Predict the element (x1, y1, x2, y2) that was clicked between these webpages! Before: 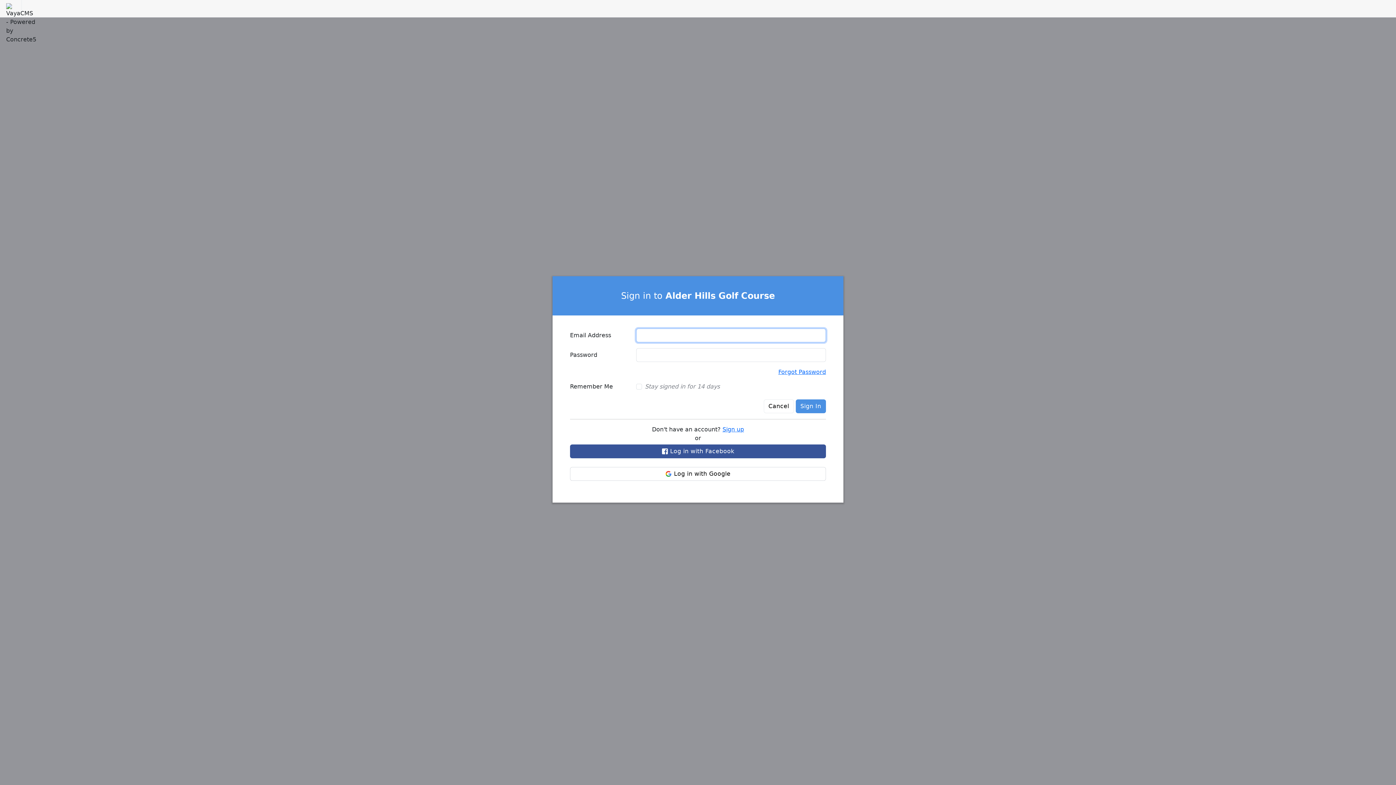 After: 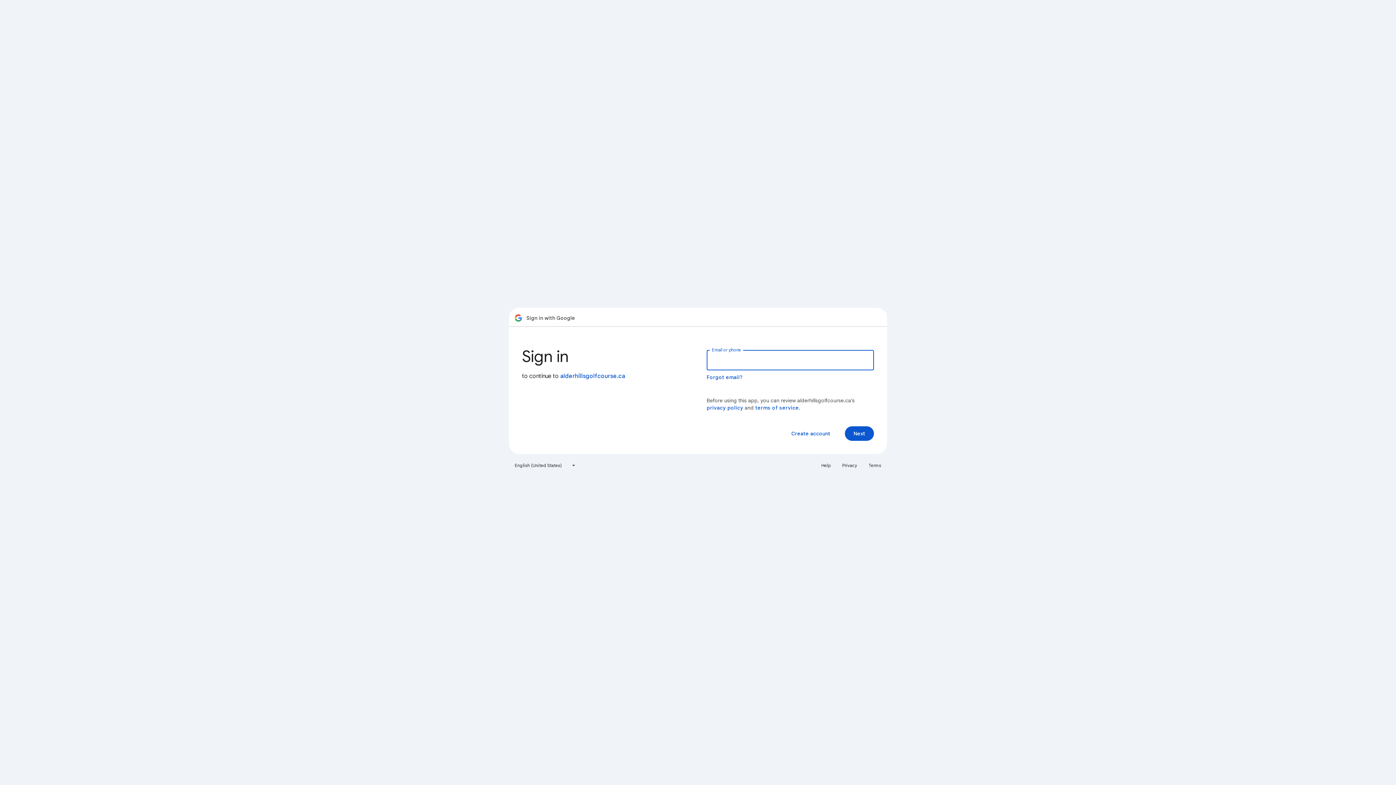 Action: label:  Log in with Google bbox: (570, 467, 826, 480)